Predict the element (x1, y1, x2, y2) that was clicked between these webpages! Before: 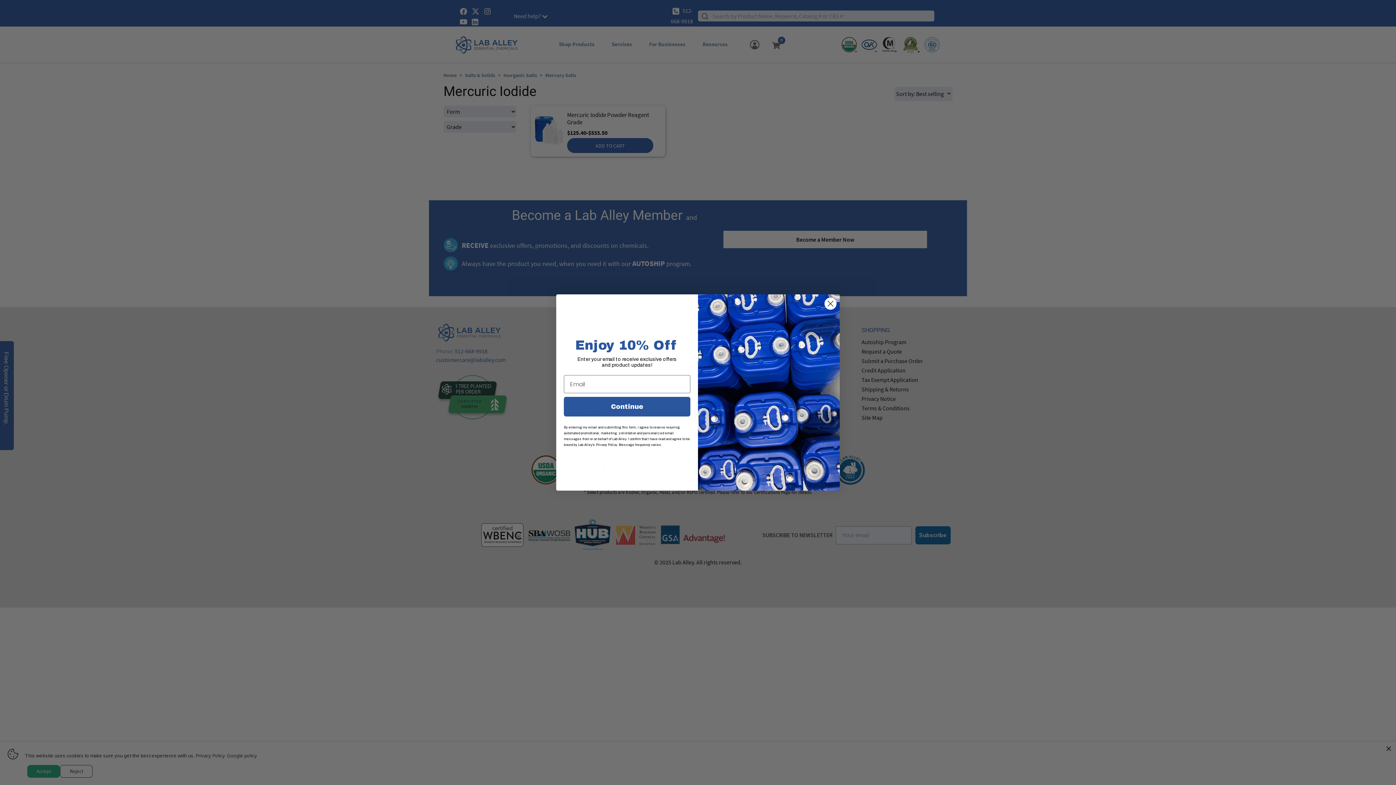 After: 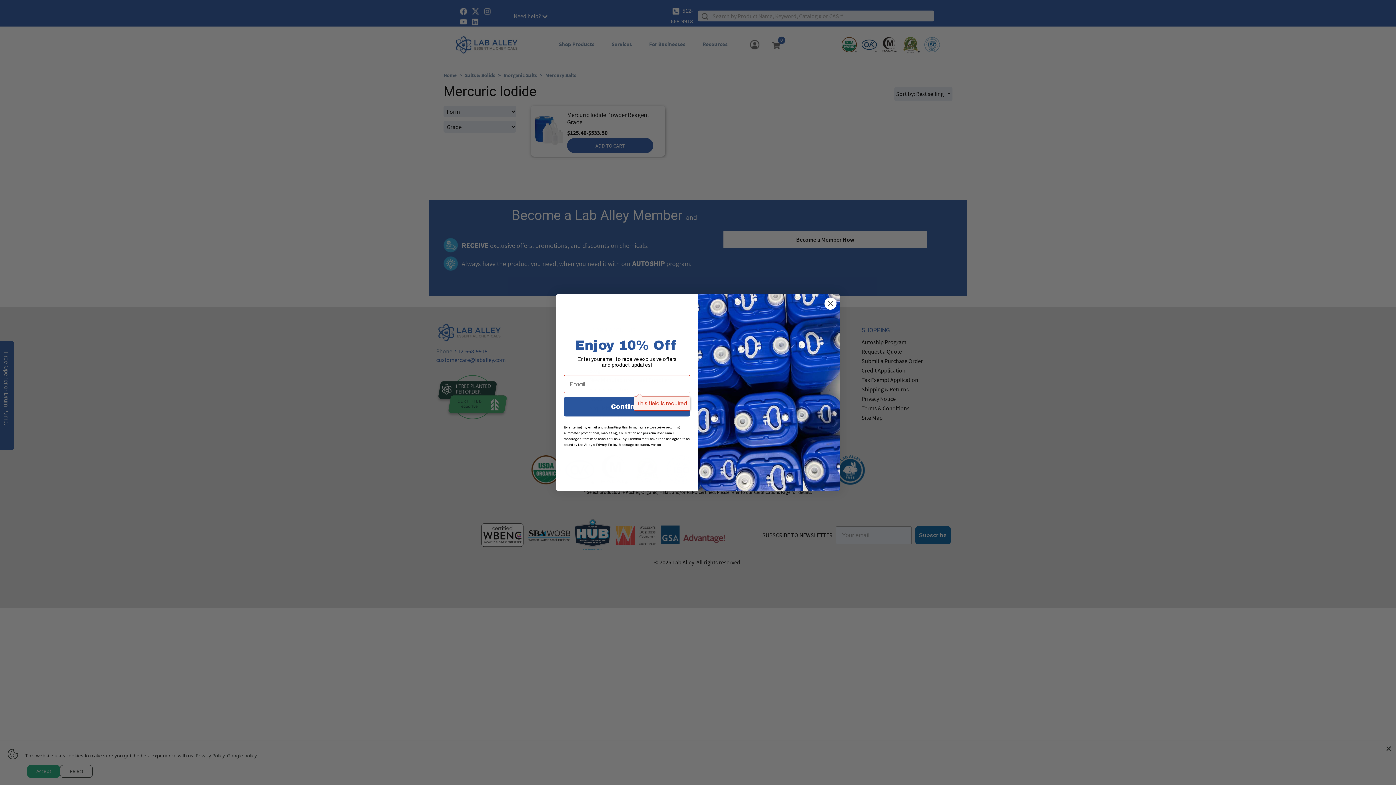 Action: label: Continue bbox: (564, 397, 690, 416)